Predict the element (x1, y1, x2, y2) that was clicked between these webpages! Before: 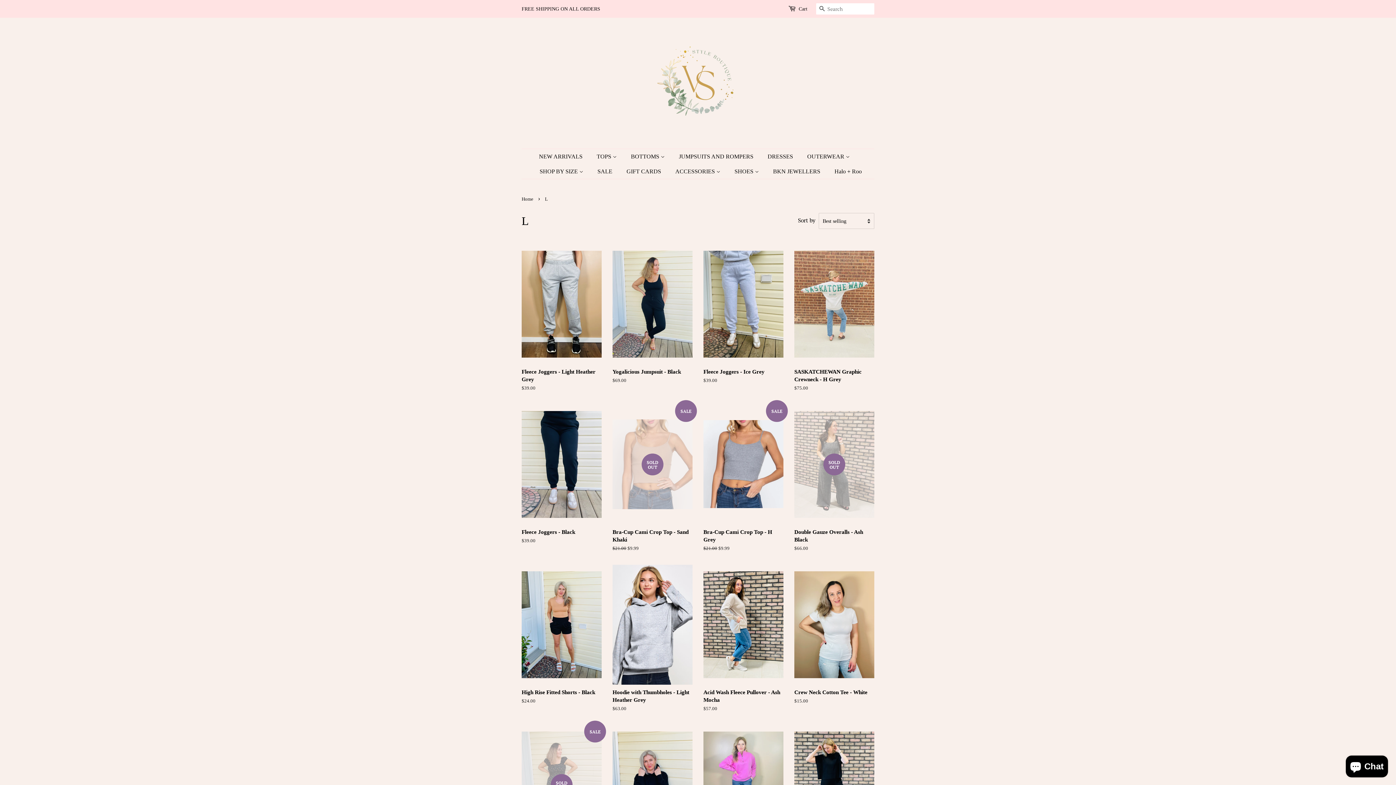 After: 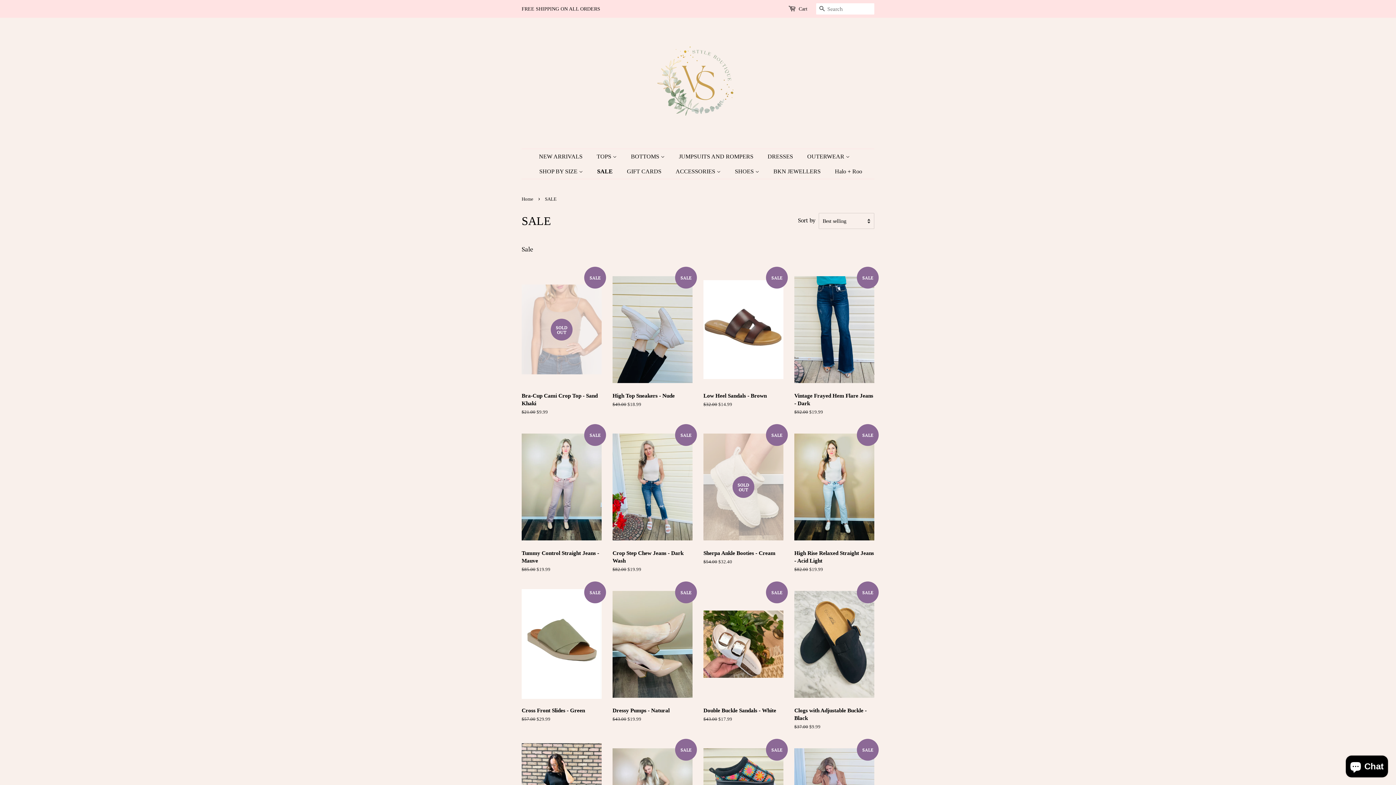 Action: label: SALE bbox: (592, 164, 619, 178)